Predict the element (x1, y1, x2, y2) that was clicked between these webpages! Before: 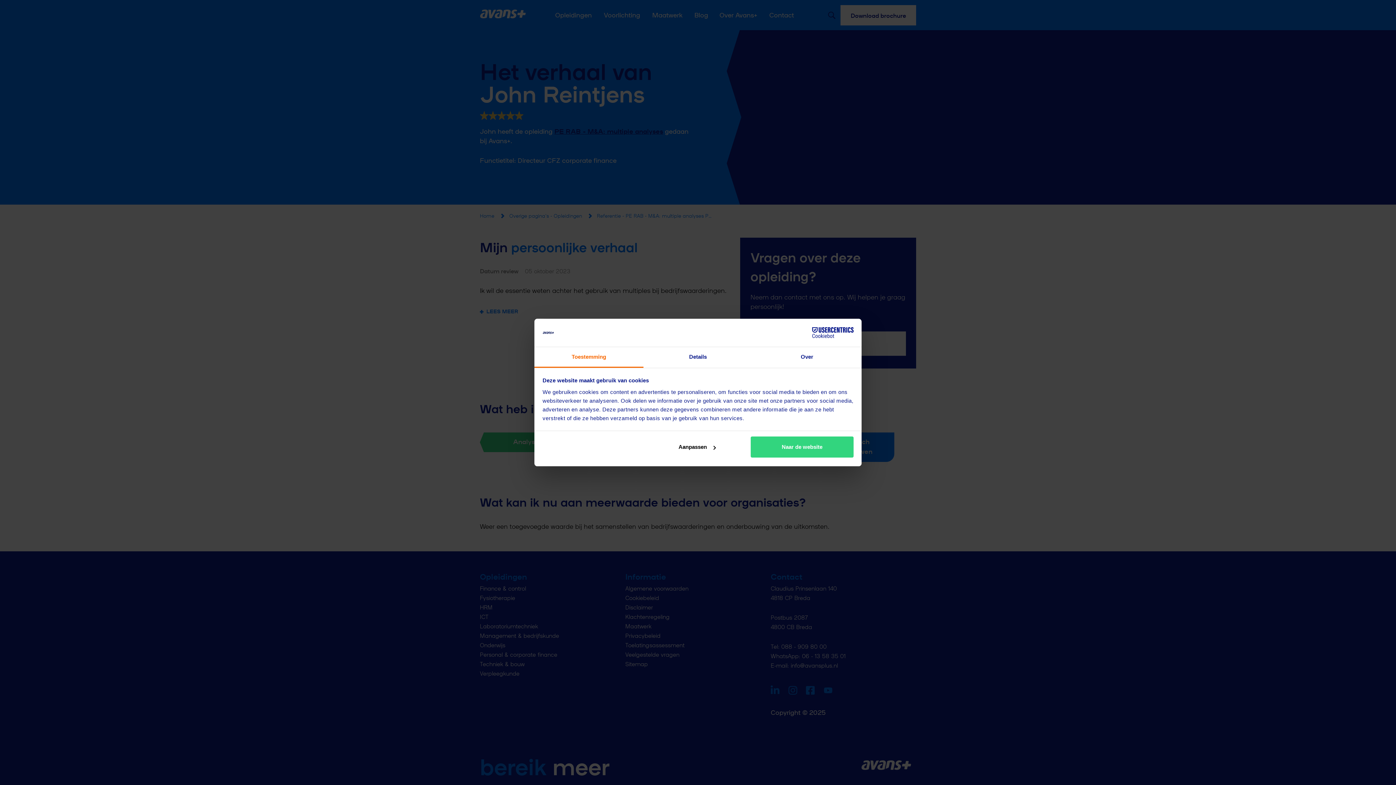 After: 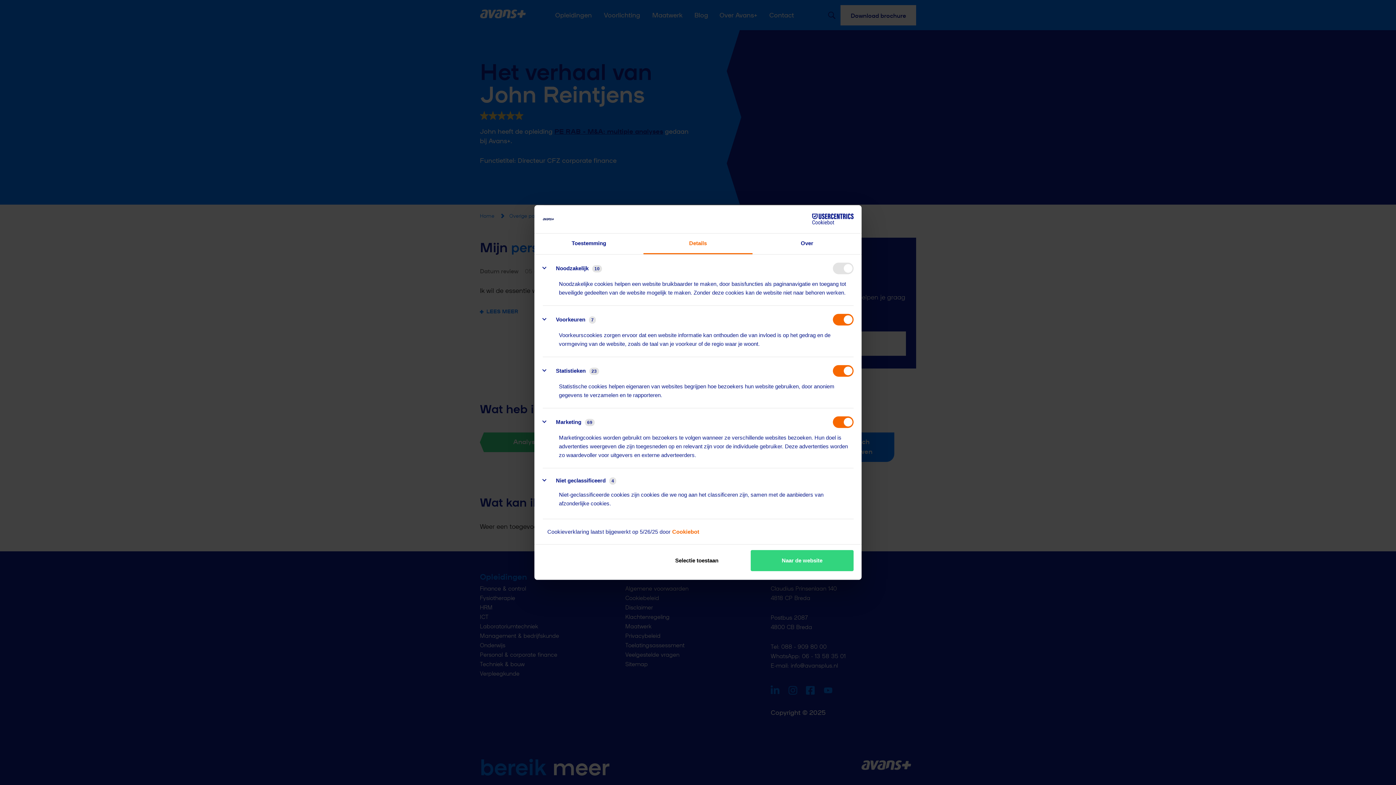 Action: label: Details bbox: (643, 347, 752, 367)